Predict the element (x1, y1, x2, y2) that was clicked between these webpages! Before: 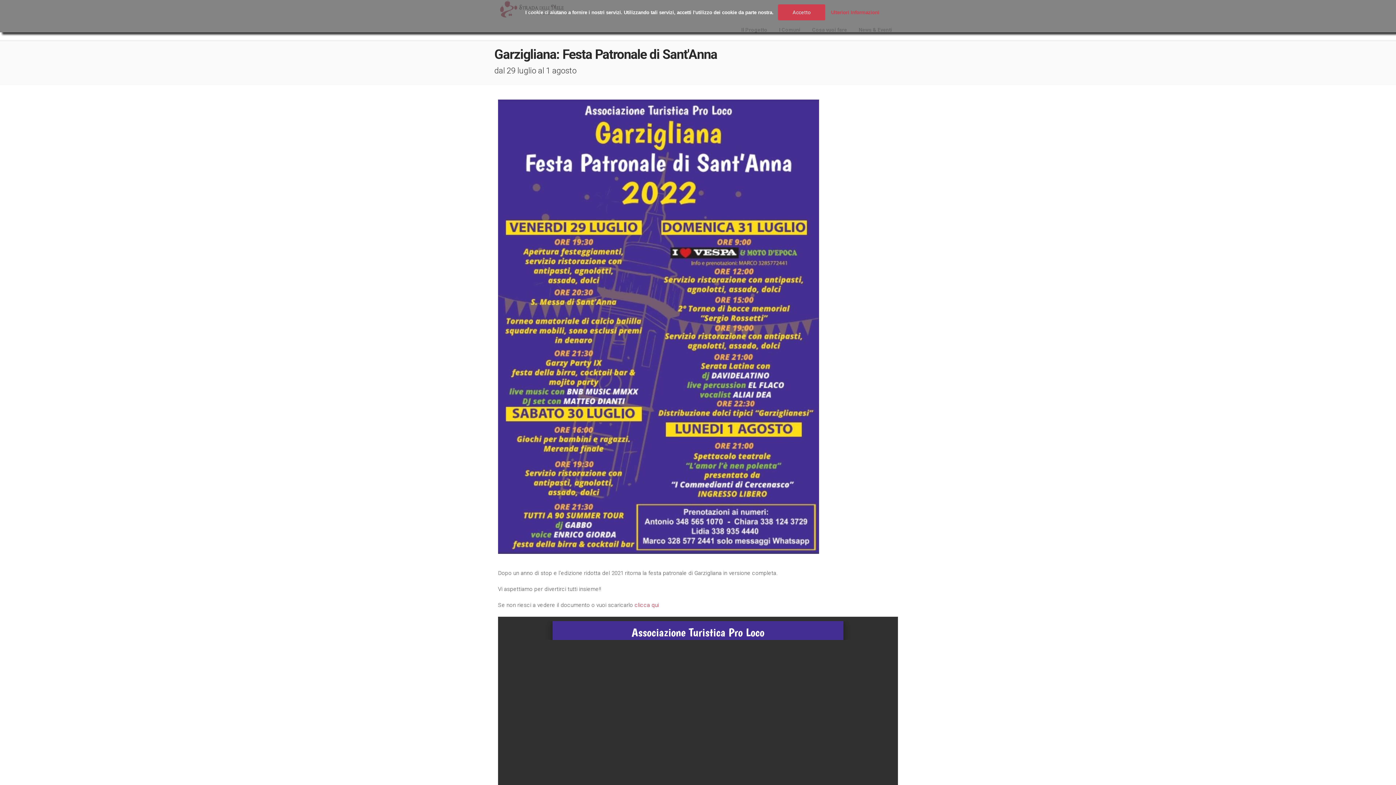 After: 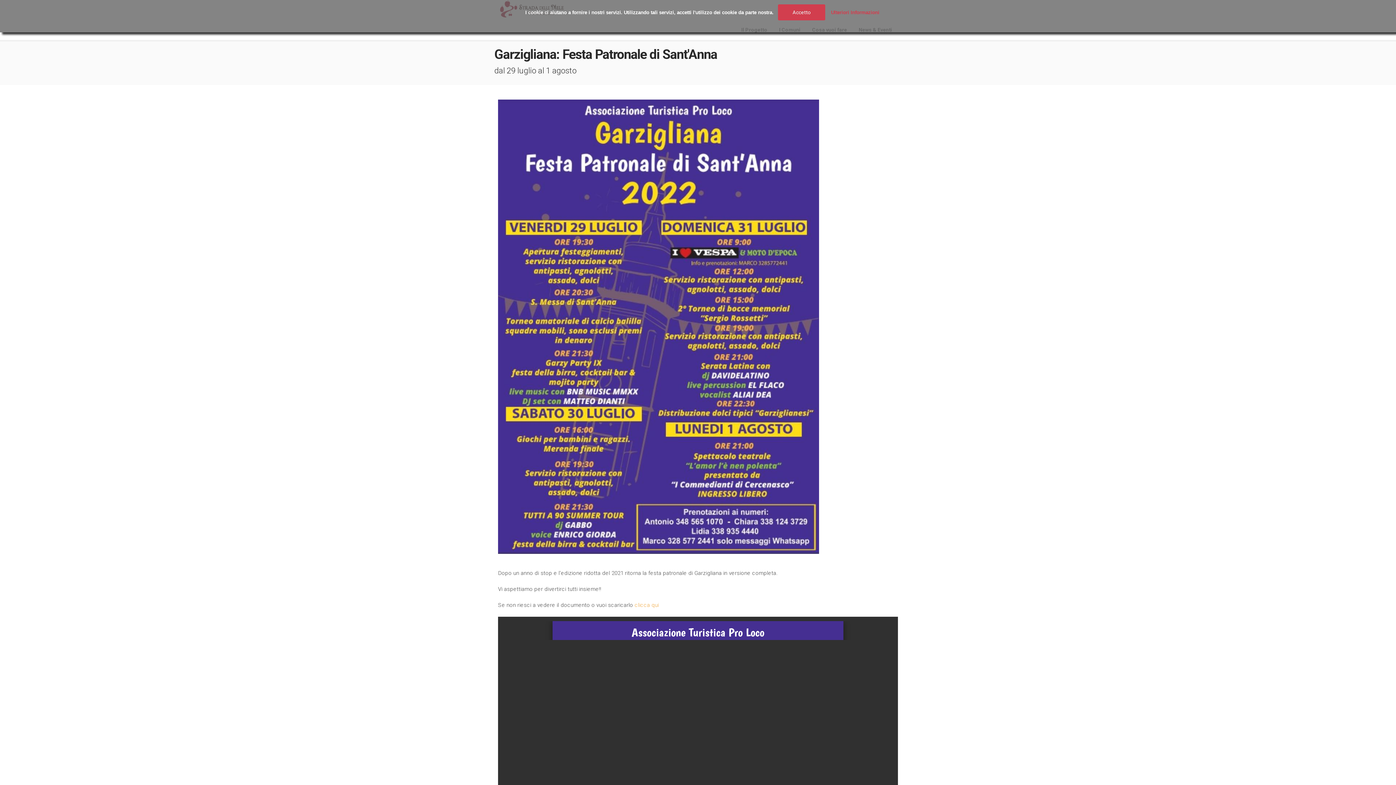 Action: label: clicca qui bbox: (634, 602, 659, 608)